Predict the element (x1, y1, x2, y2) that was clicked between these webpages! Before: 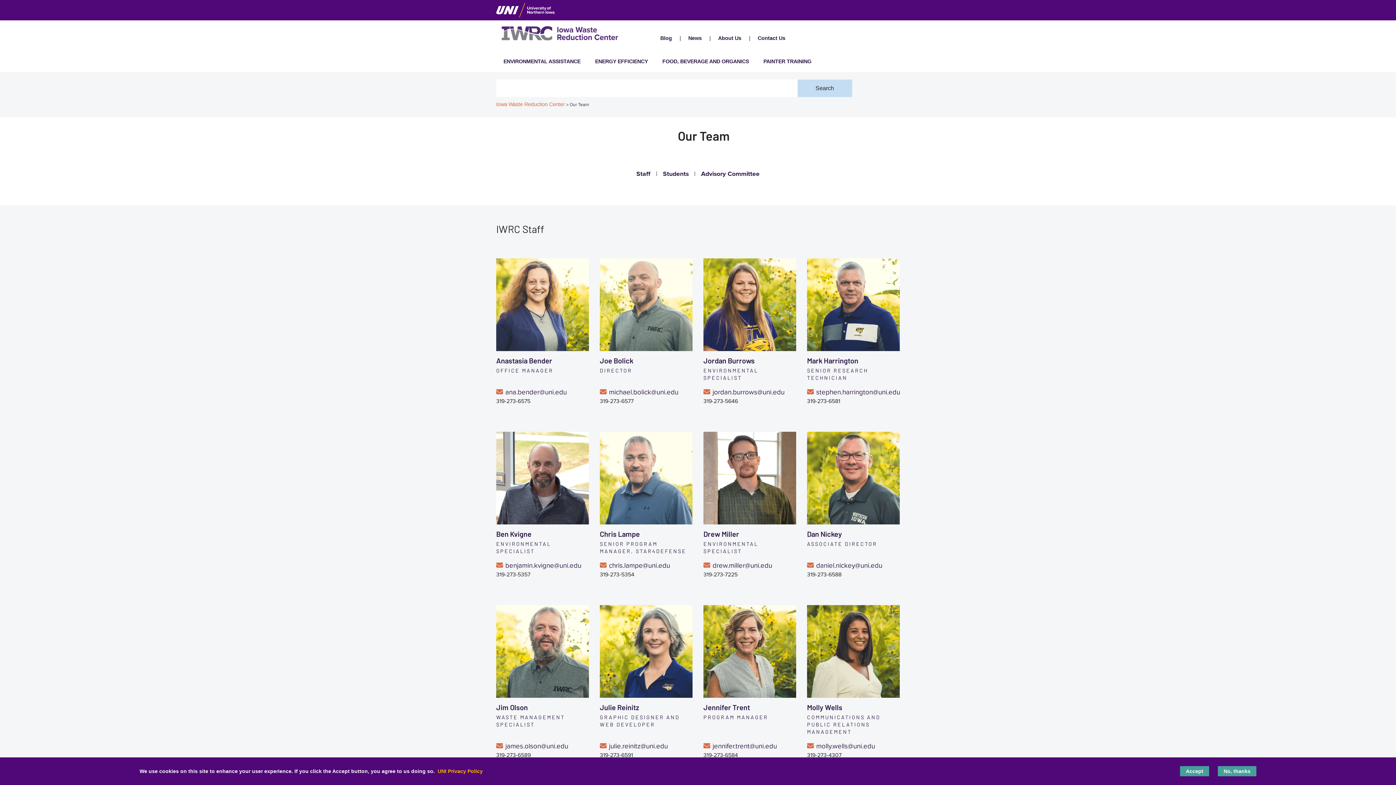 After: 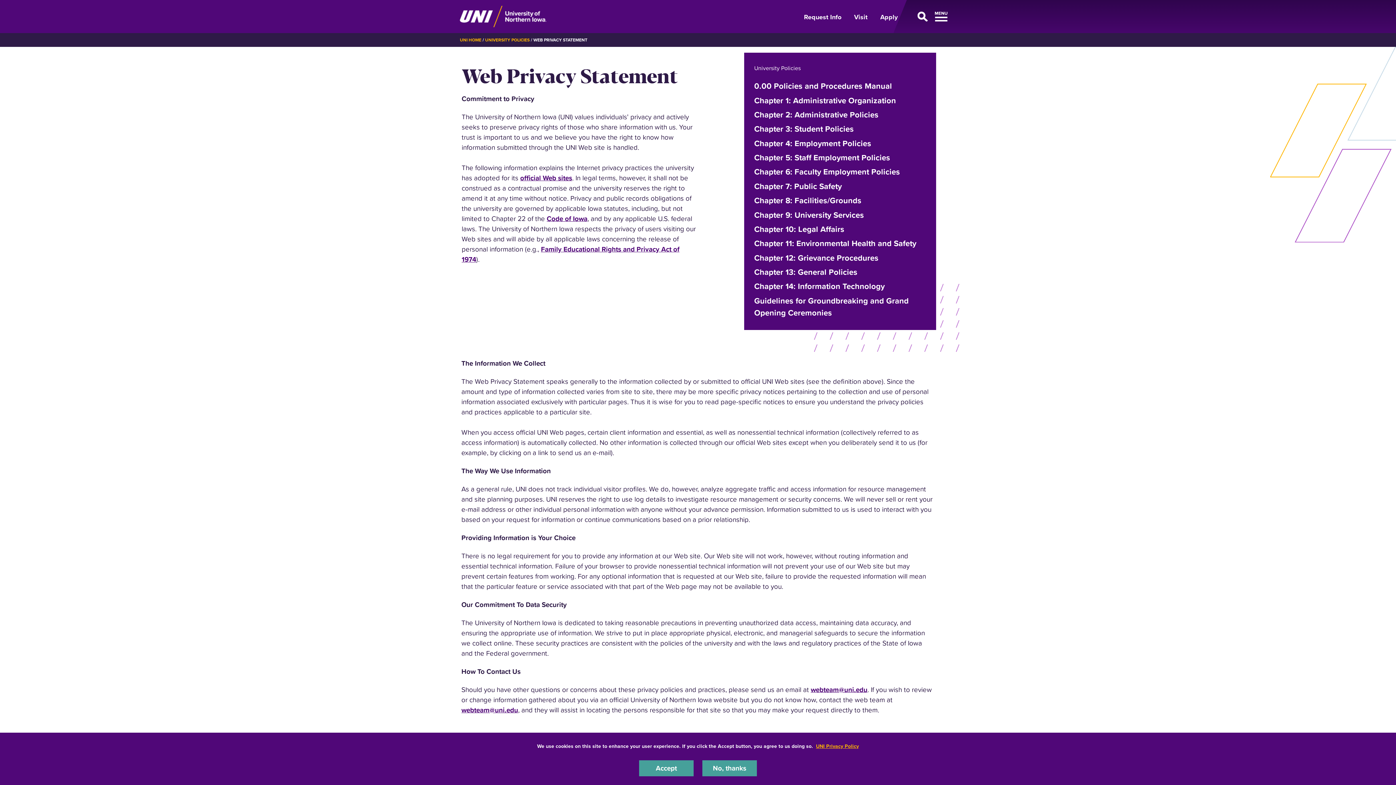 Action: bbox: (437, 768, 482, 774) label: UNI Privacy Policy